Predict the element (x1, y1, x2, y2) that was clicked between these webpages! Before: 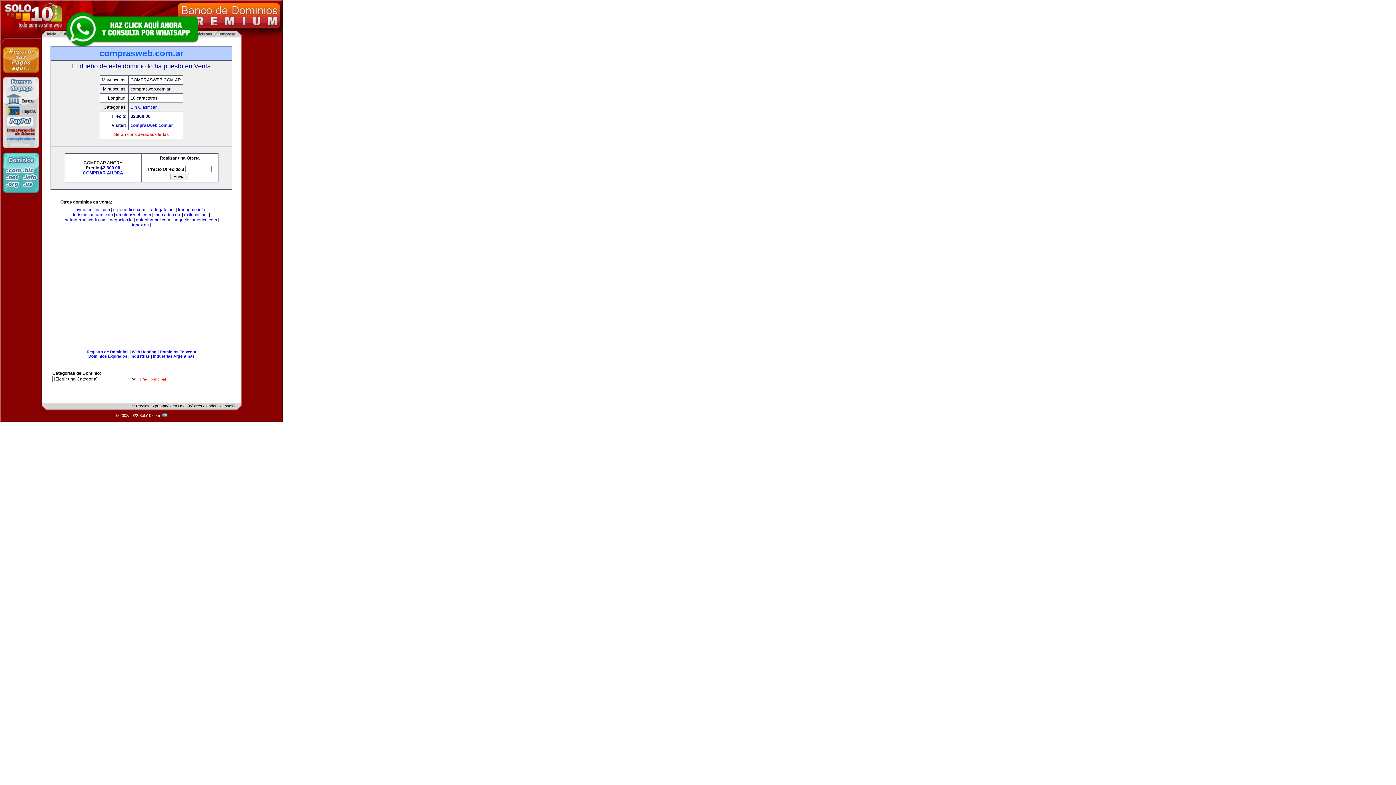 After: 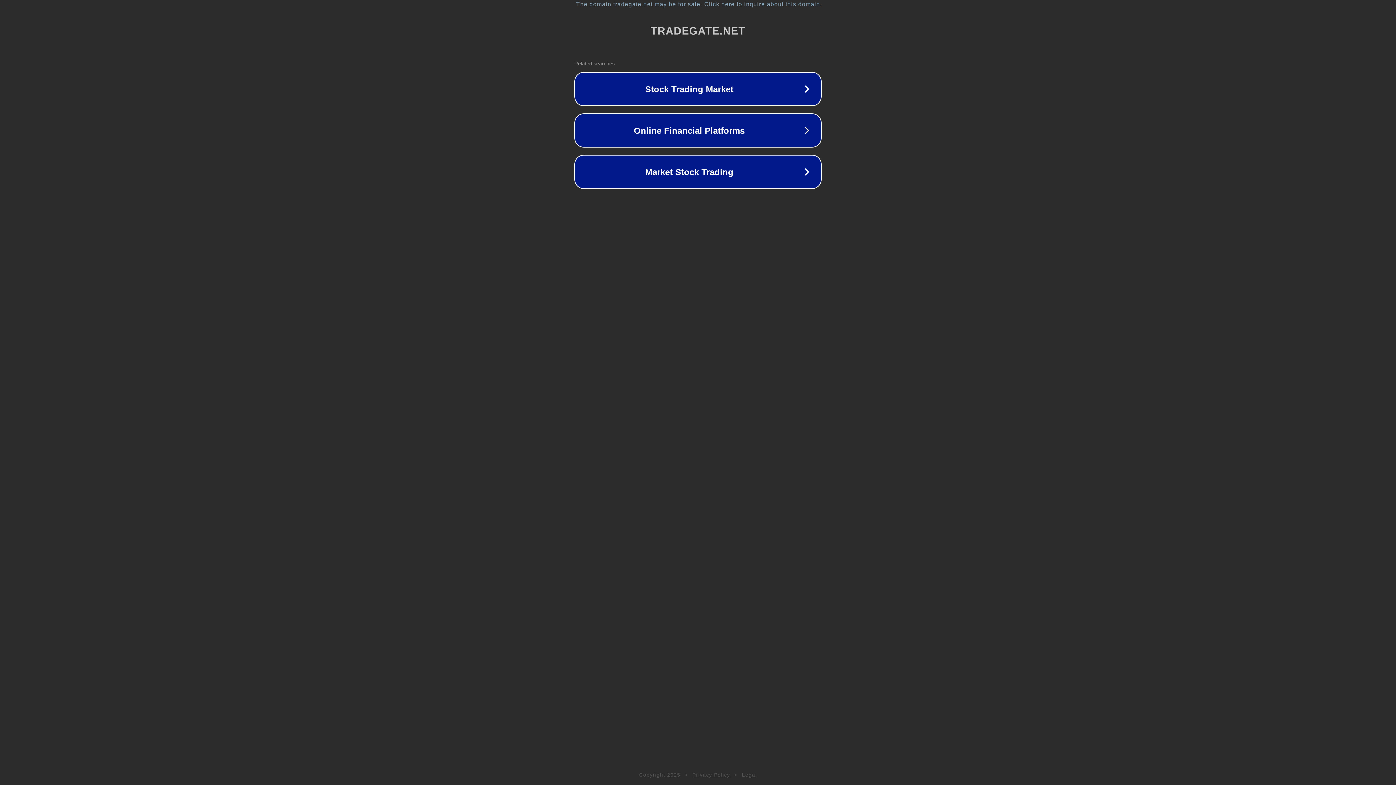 Action: label: tradegate.net bbox: (148, 207, 174, 212)